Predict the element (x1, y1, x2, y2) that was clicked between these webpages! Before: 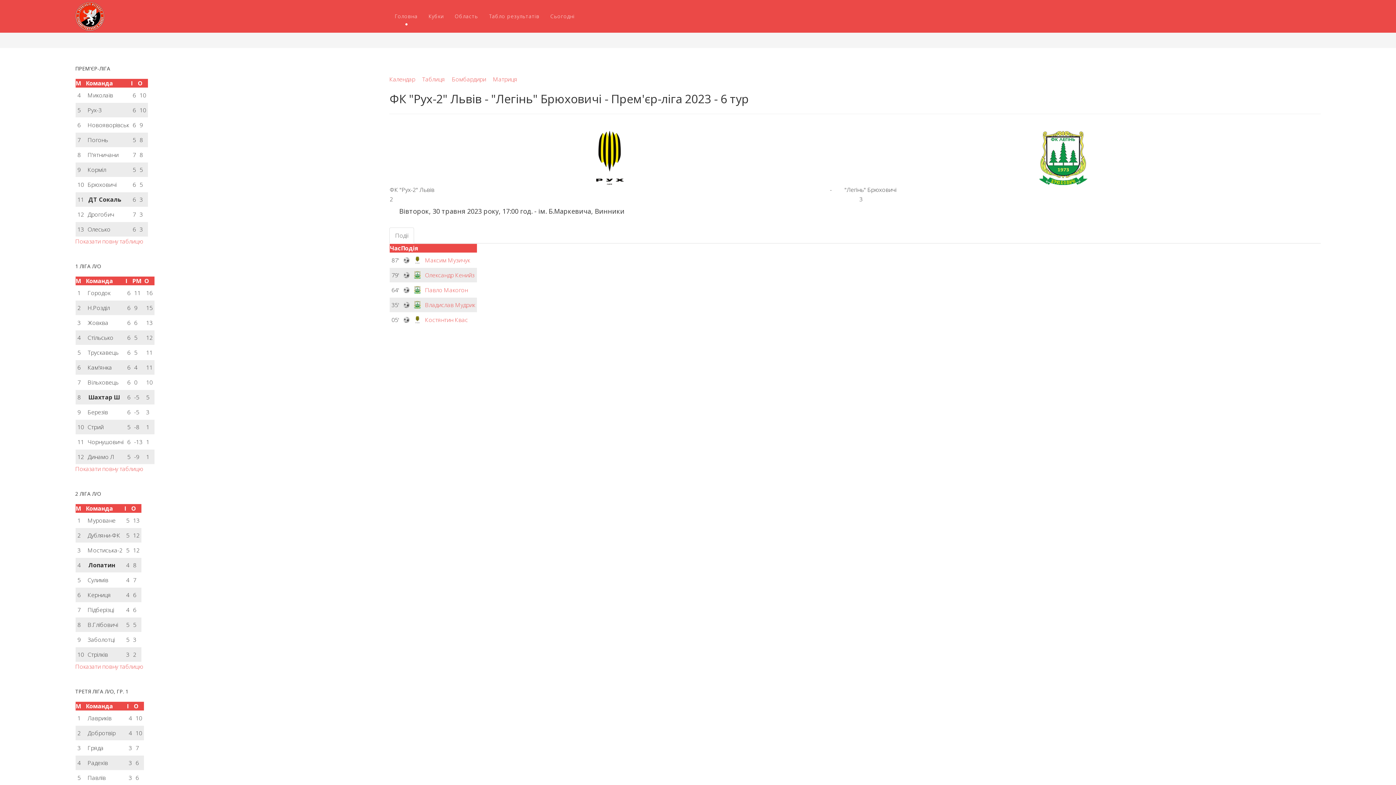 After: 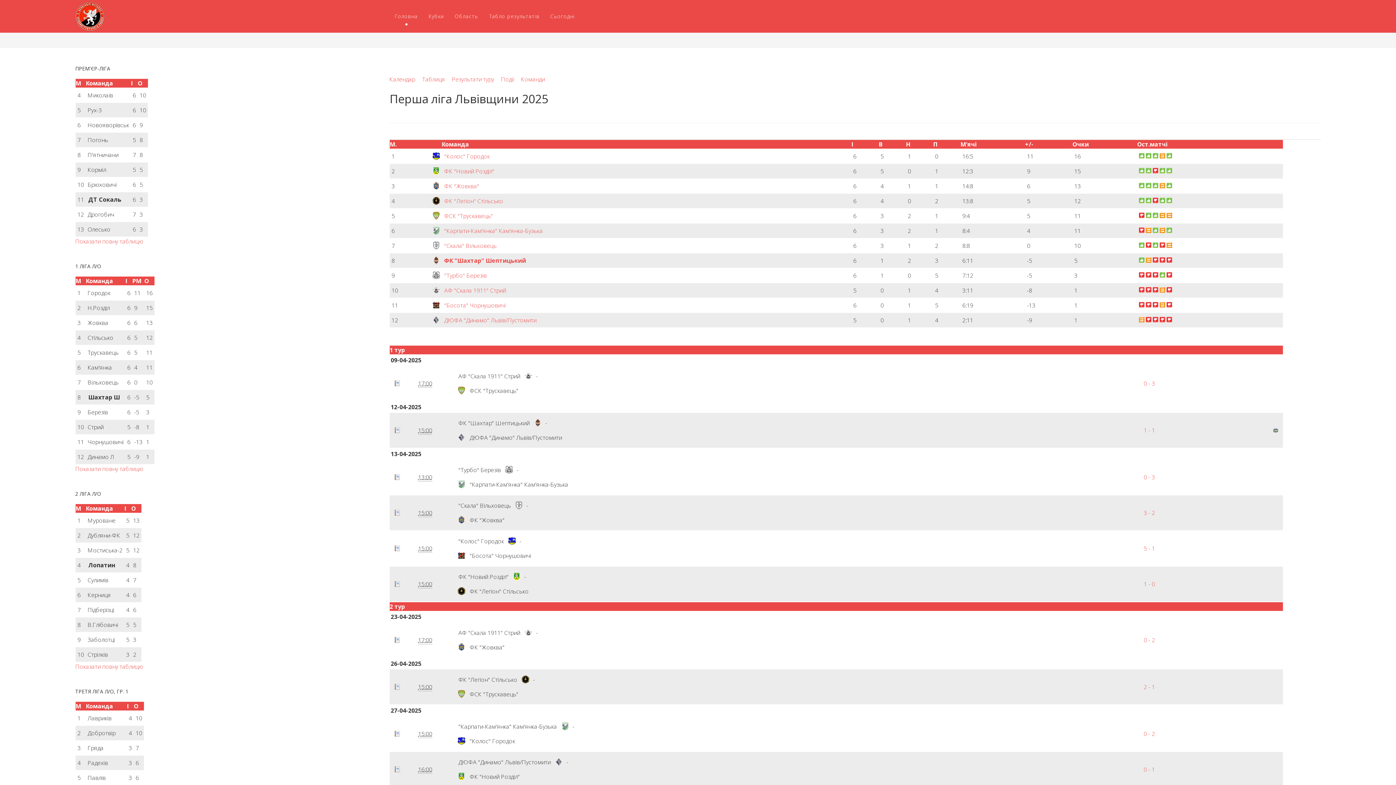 Action: bbox: (75, 465, 143, 473) label: Показати повну таблицю